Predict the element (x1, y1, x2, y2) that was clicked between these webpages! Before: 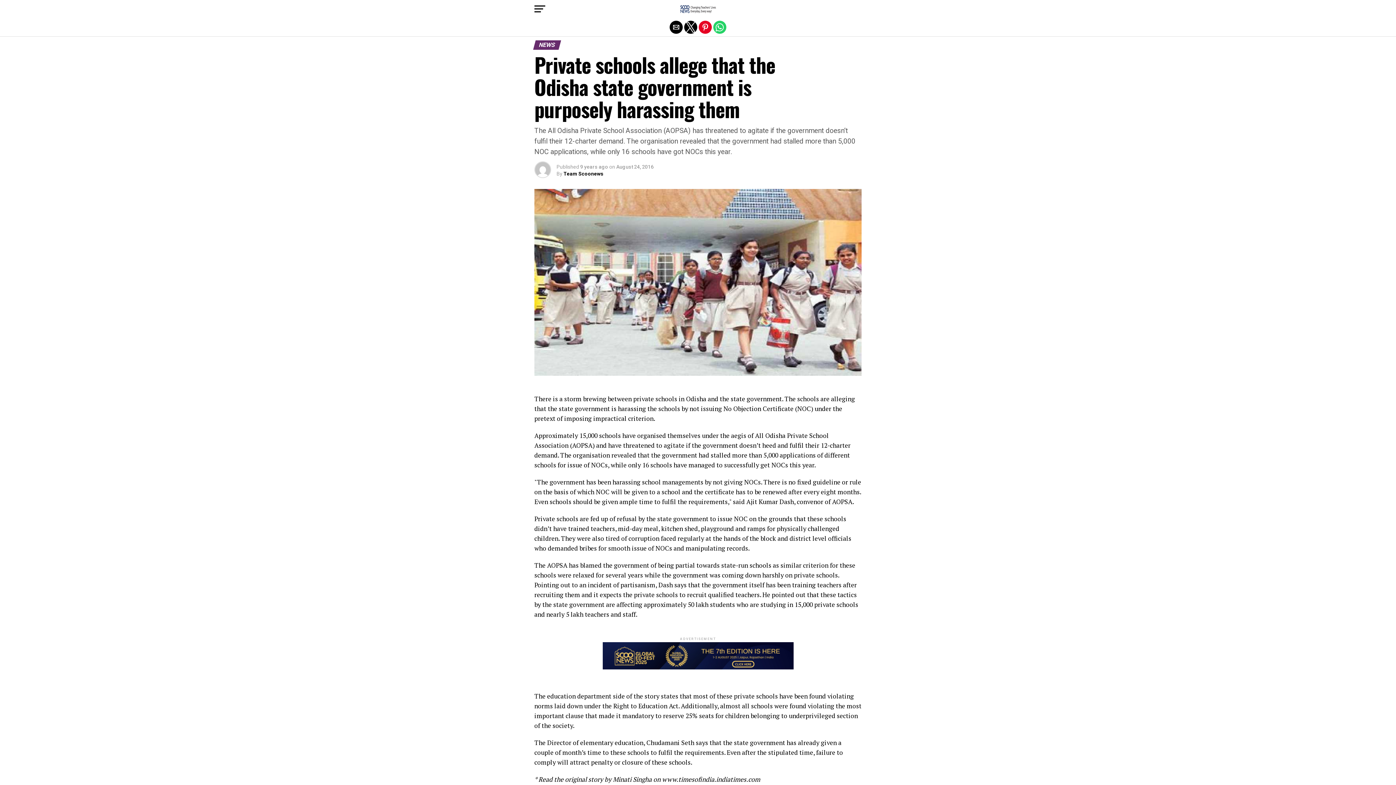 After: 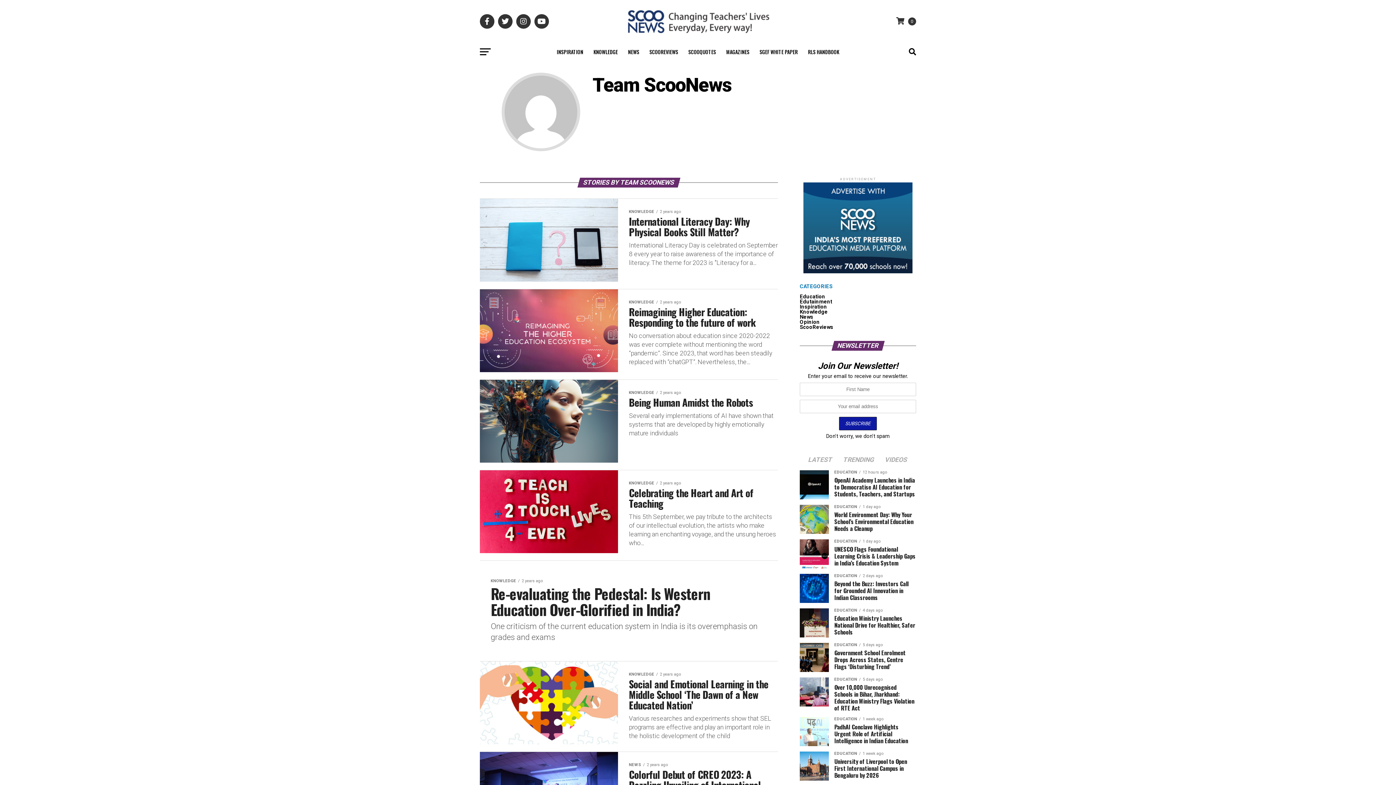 Action: label: Team Scoonews bbox: (563, 170, 603, 176)